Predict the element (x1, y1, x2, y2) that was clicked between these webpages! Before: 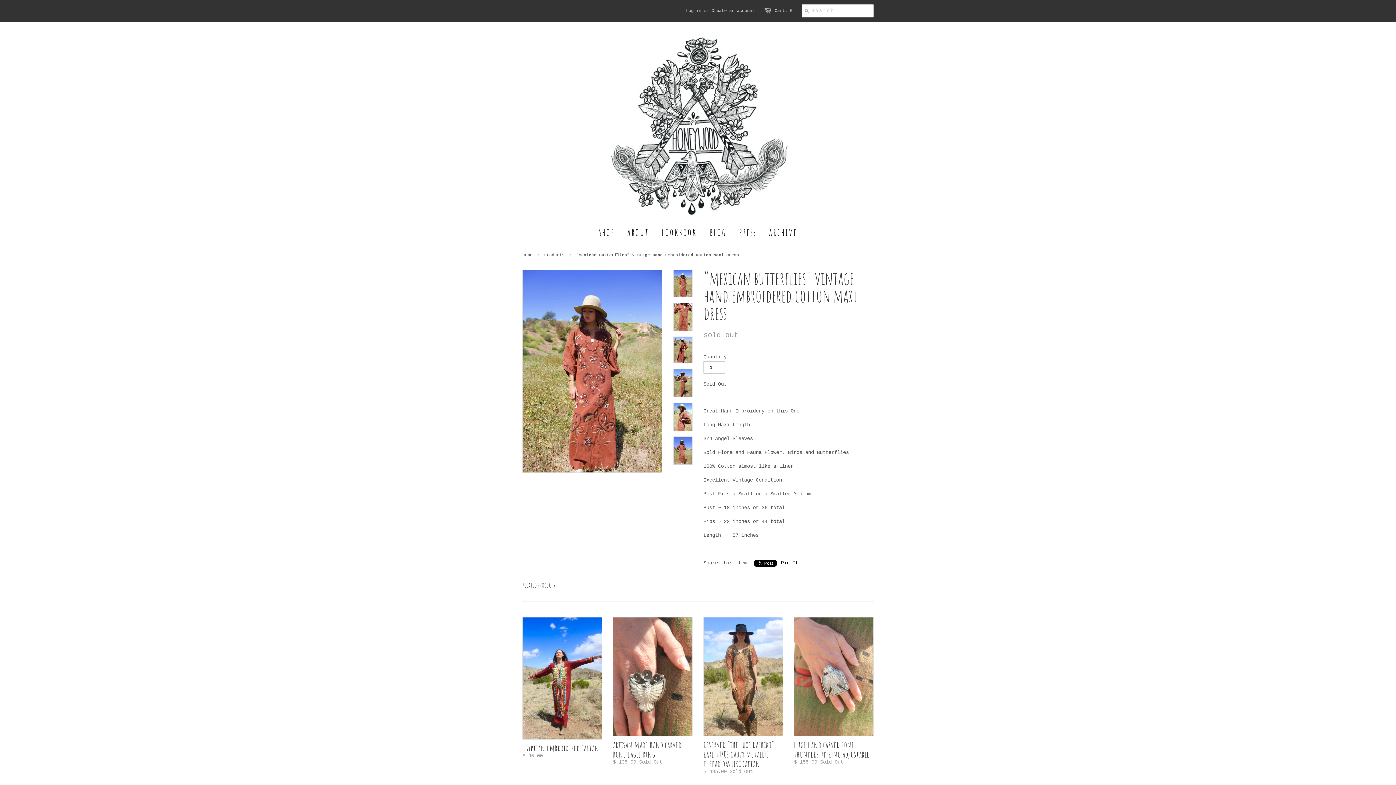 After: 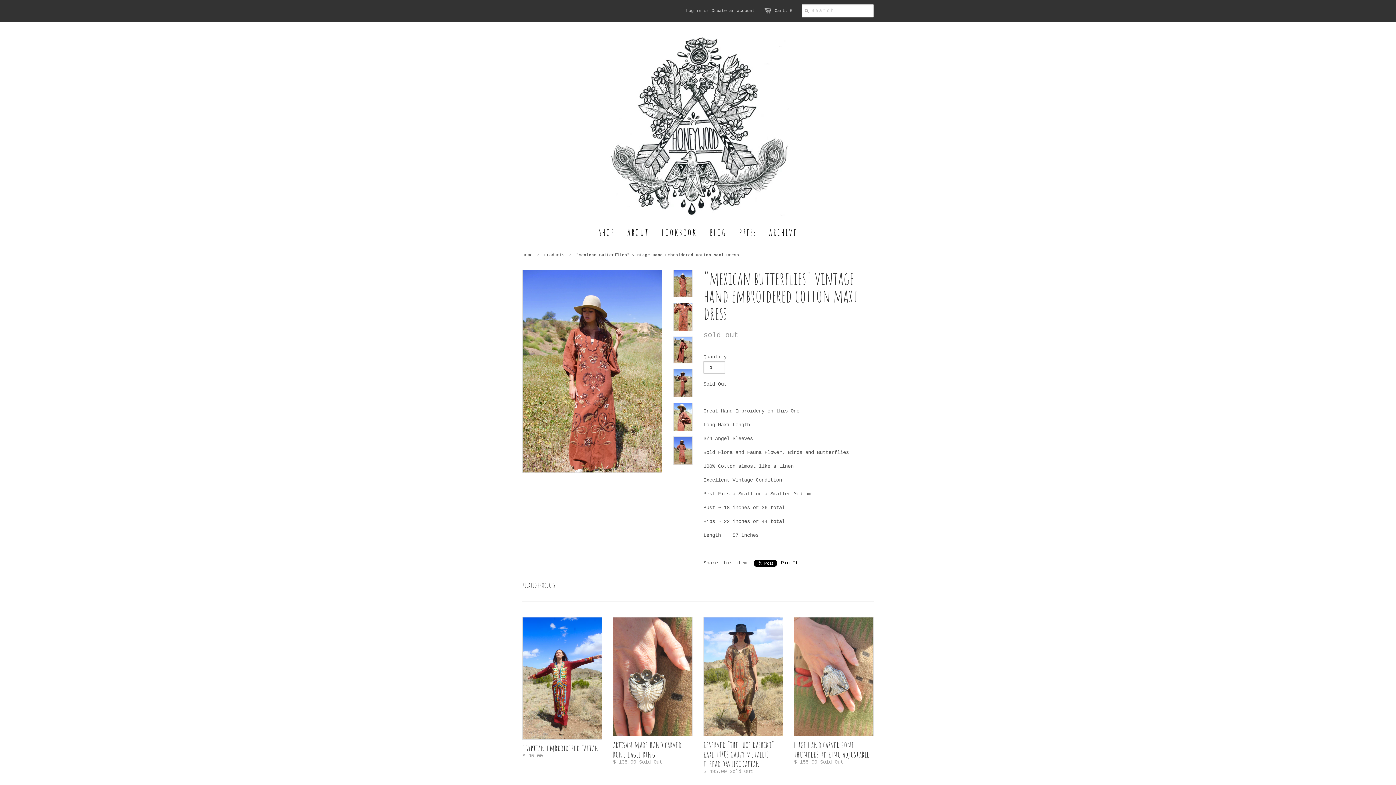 Action: bbox: (673, 269, 692, 297)